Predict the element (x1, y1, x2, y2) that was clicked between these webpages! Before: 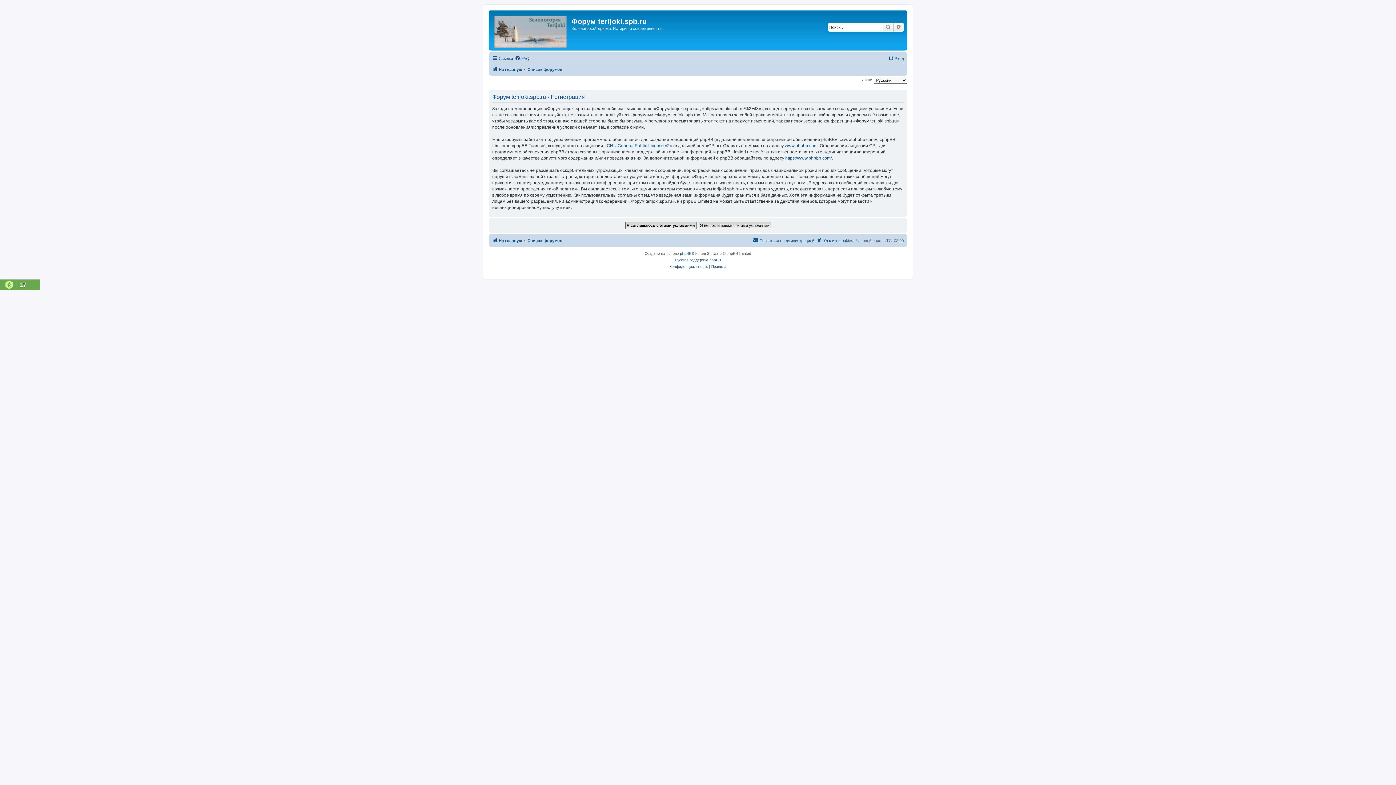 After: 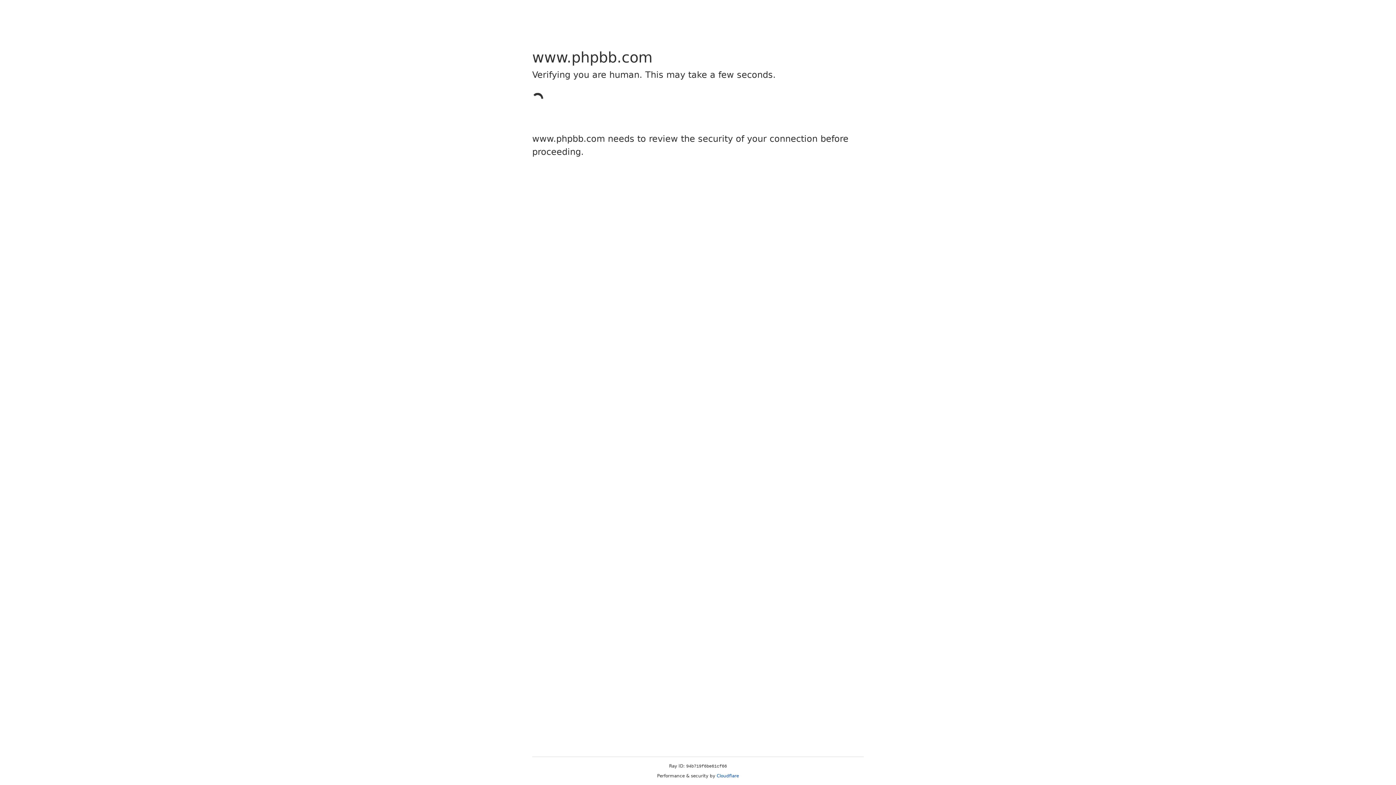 Action: bbox: (680, 250, 691, 256) label: phpBB